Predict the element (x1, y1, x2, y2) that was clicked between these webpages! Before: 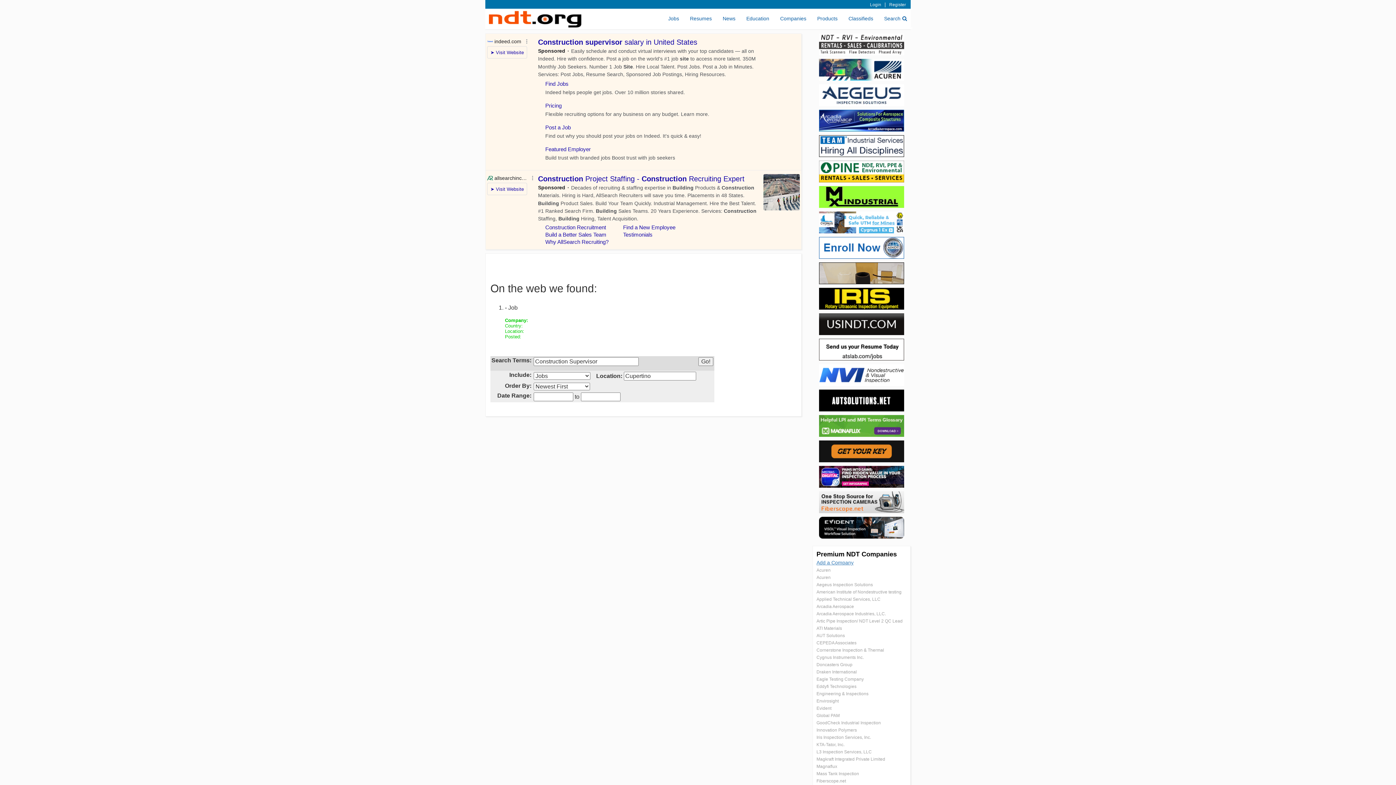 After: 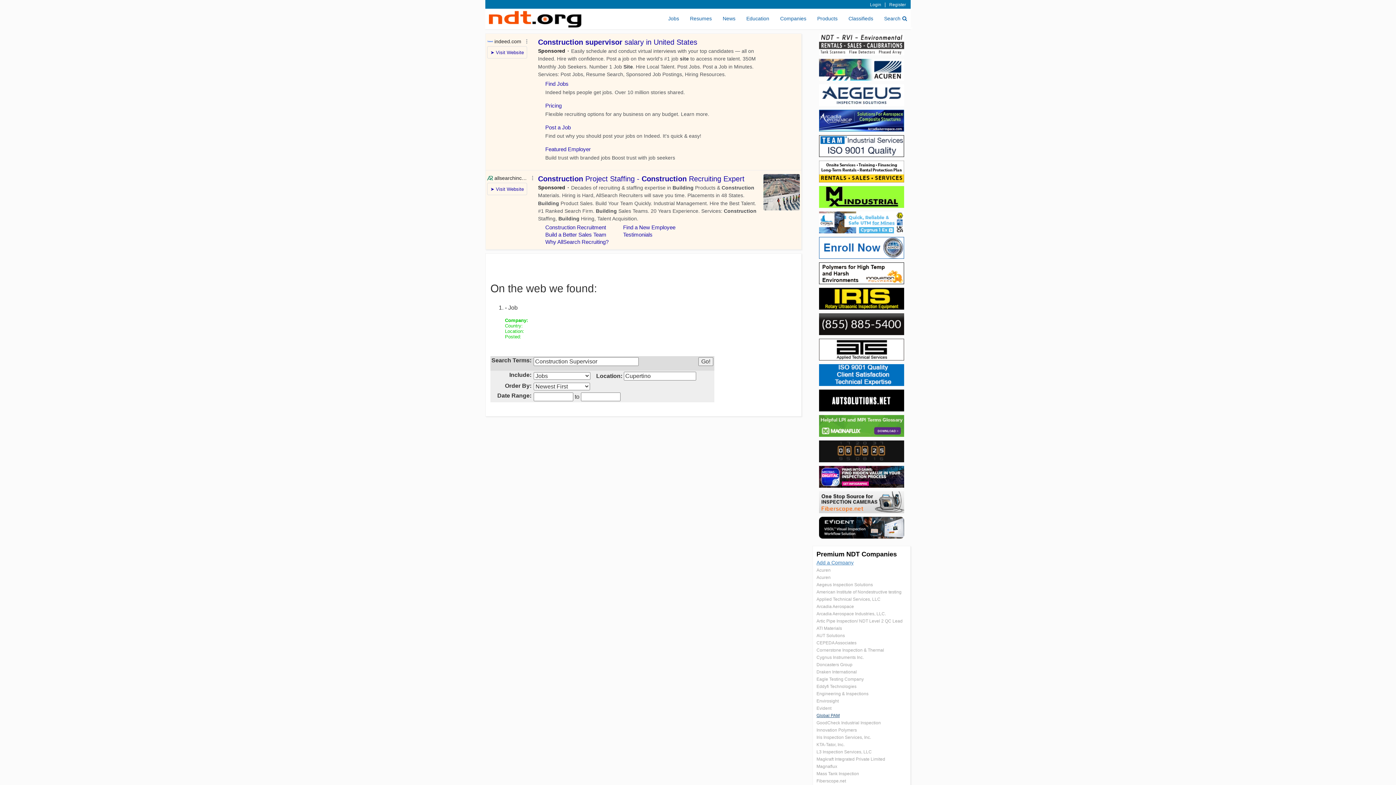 Action: label: Global PAM bbox: (816, 713, 840, 718)